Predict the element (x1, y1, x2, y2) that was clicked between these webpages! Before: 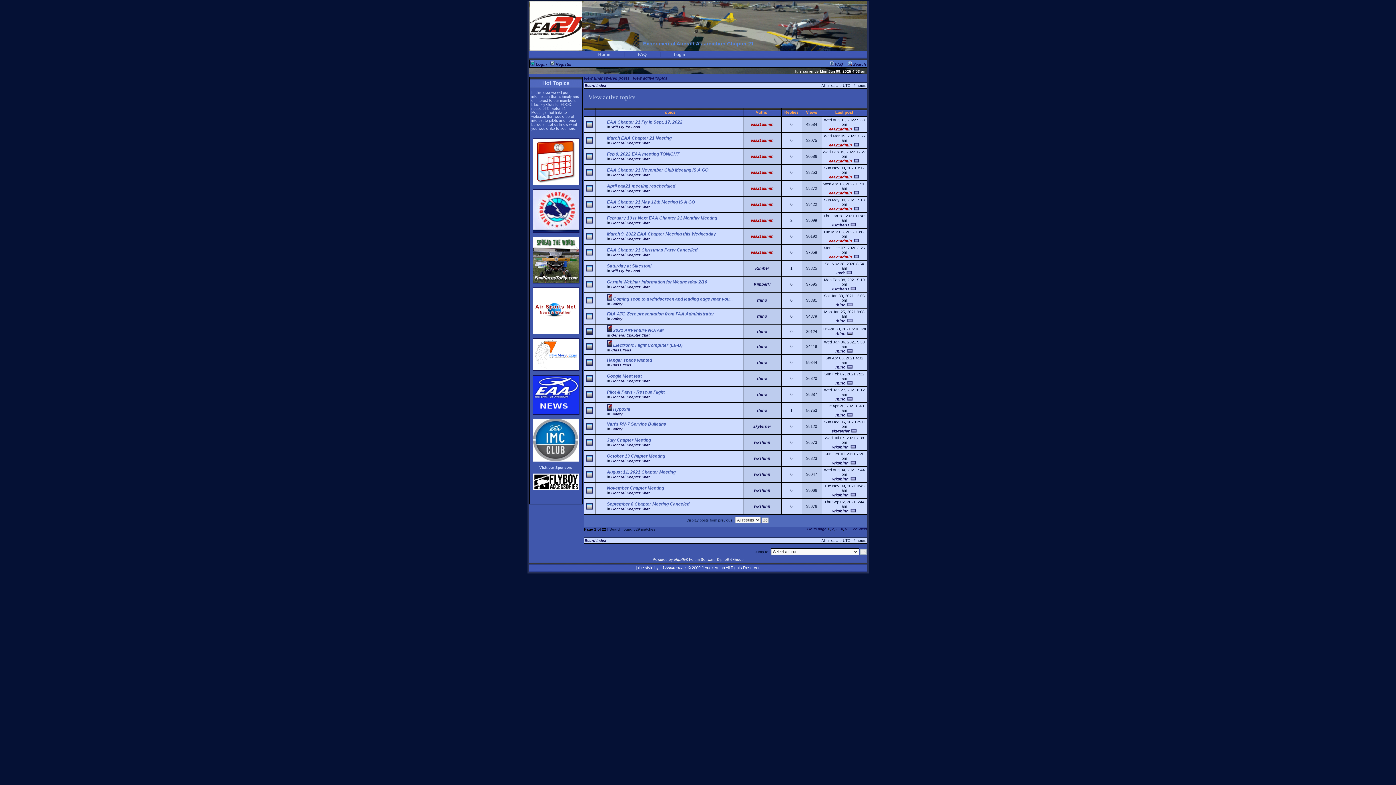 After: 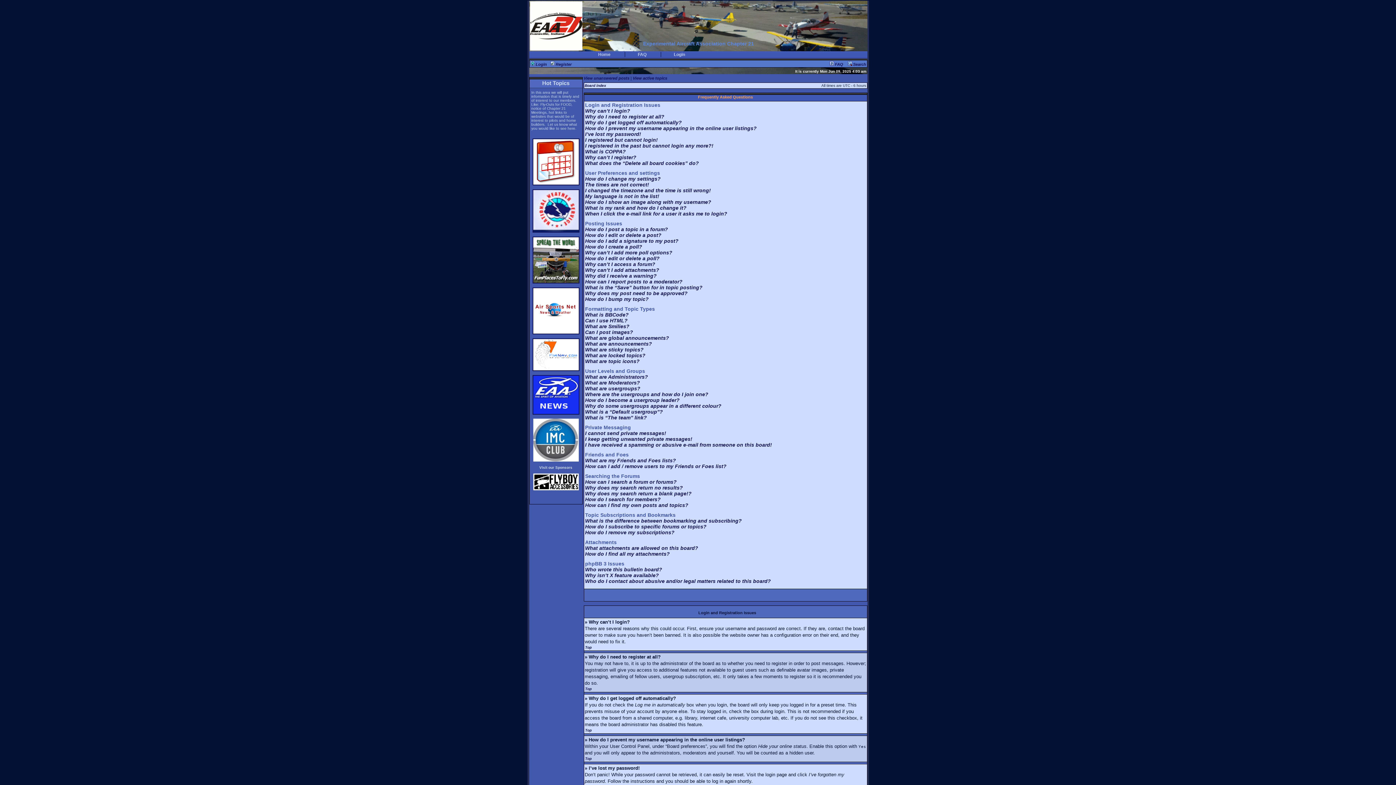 Action: label: FAQ bbox: (638, 52, 646, 57)